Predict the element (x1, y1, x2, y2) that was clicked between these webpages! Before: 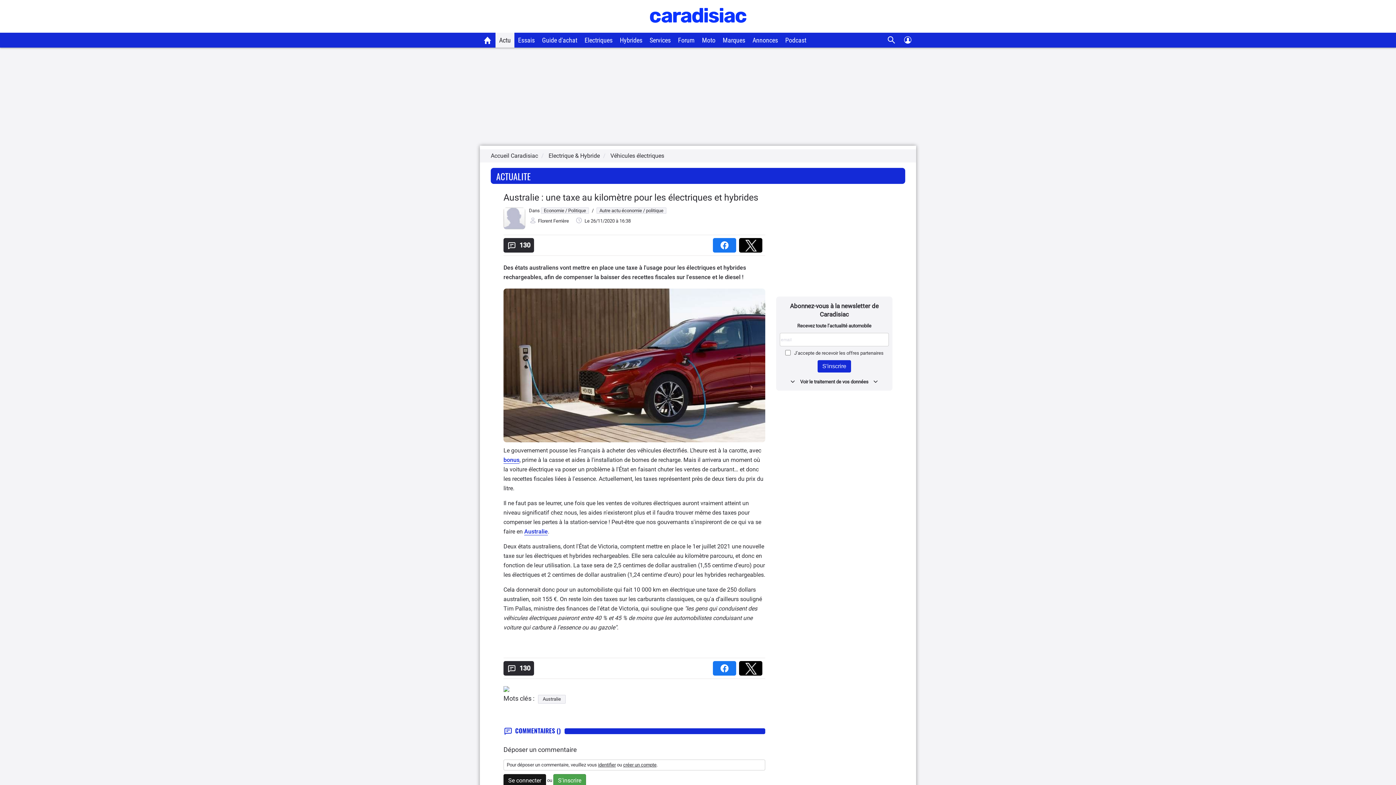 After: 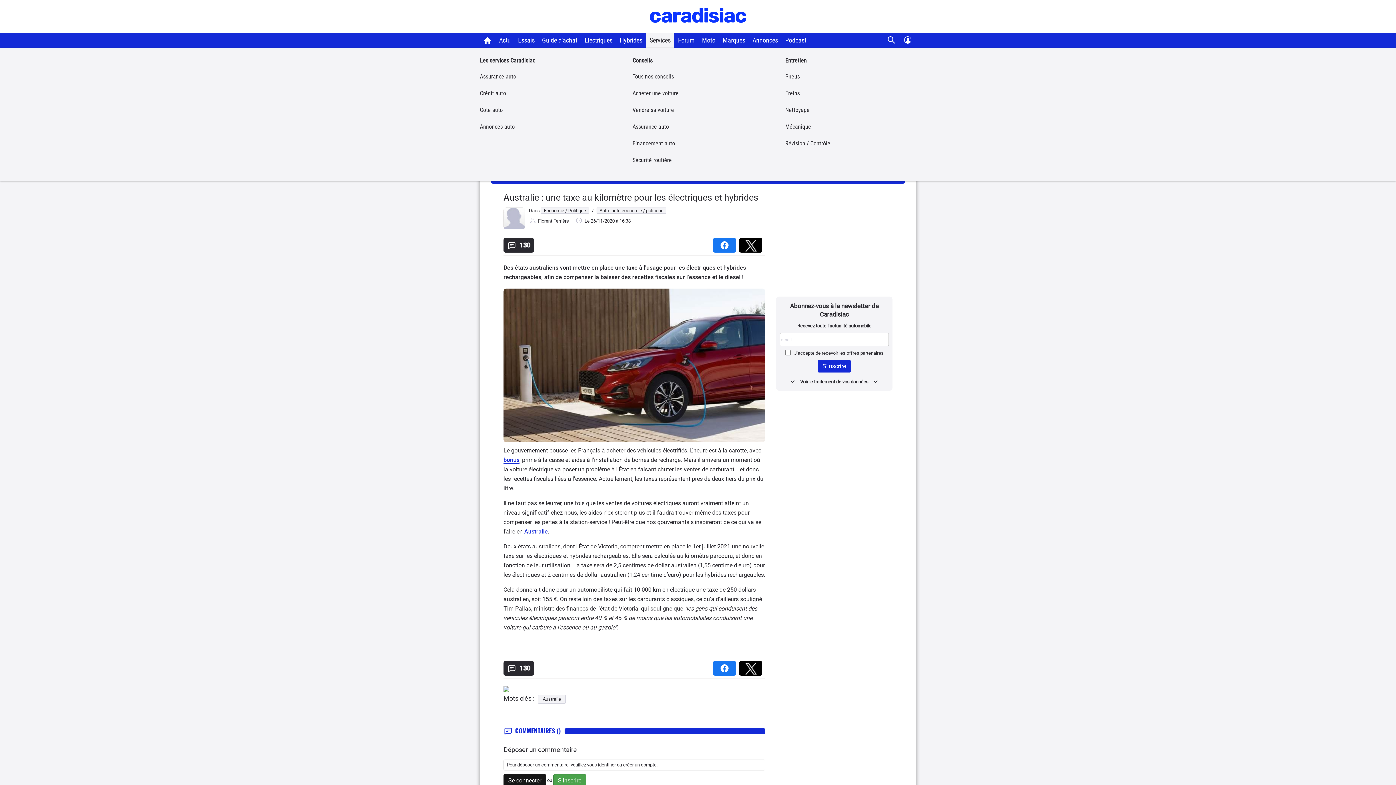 Action: label: Services bbox: (646, 32, 674, 47)